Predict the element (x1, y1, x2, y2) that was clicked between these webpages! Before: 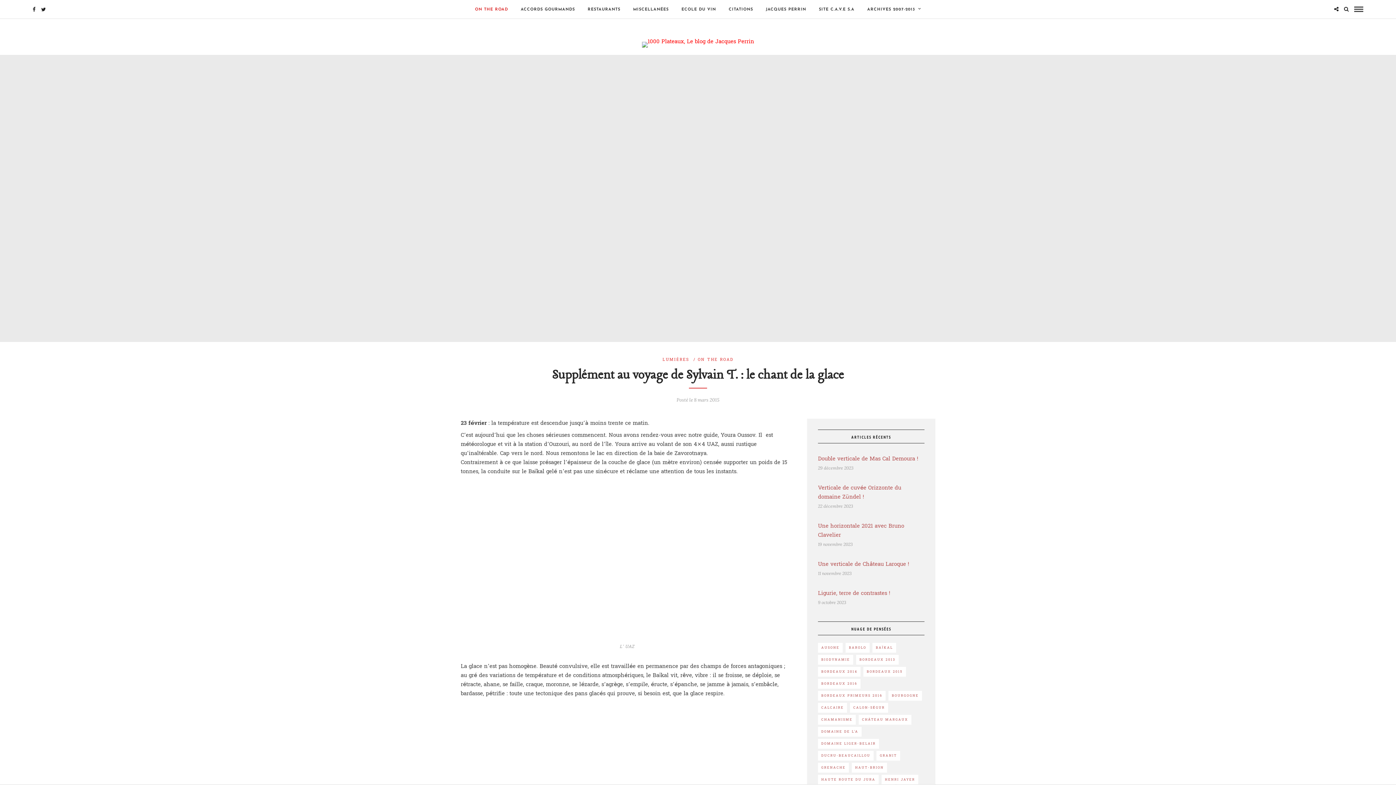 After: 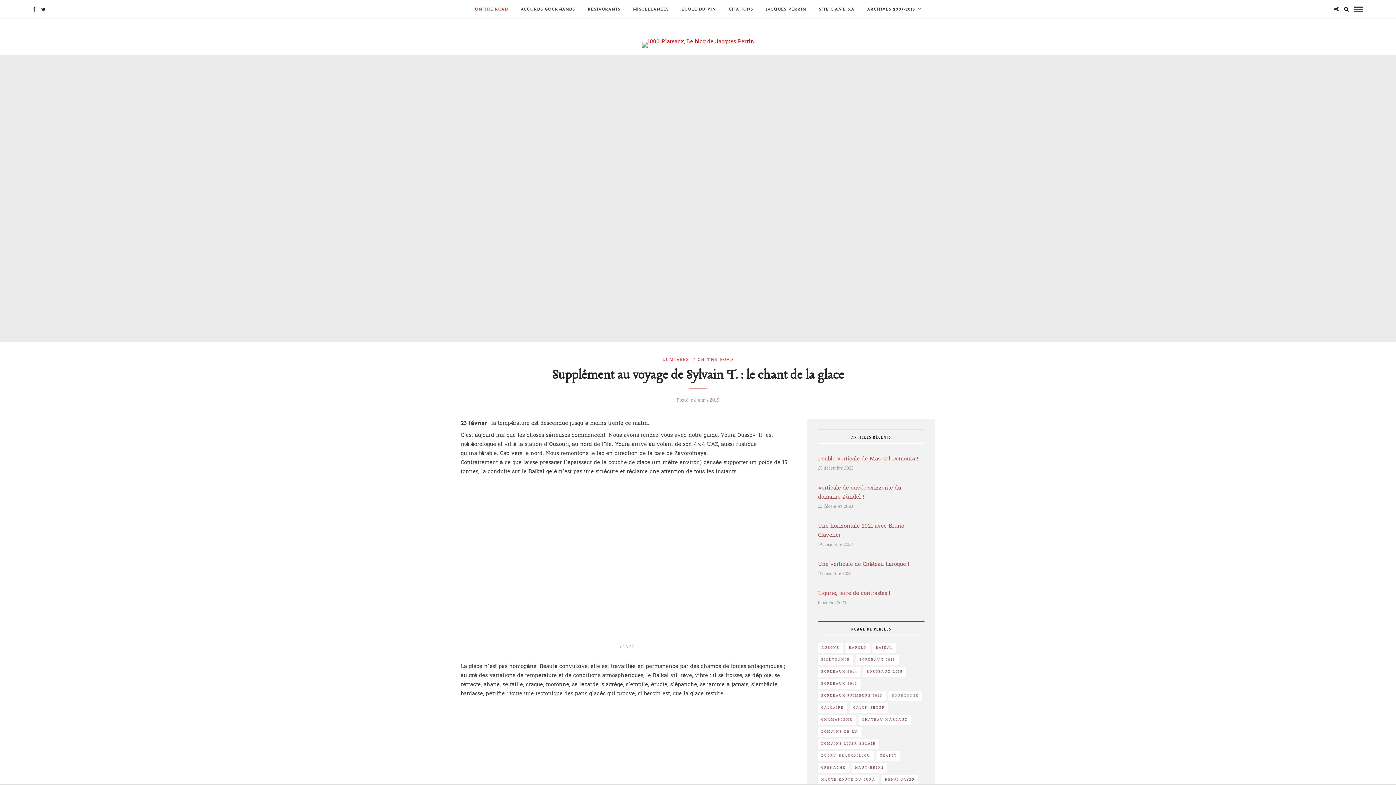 Action: label: BOURGOGNE bbox: (888, 722, 922, 732)